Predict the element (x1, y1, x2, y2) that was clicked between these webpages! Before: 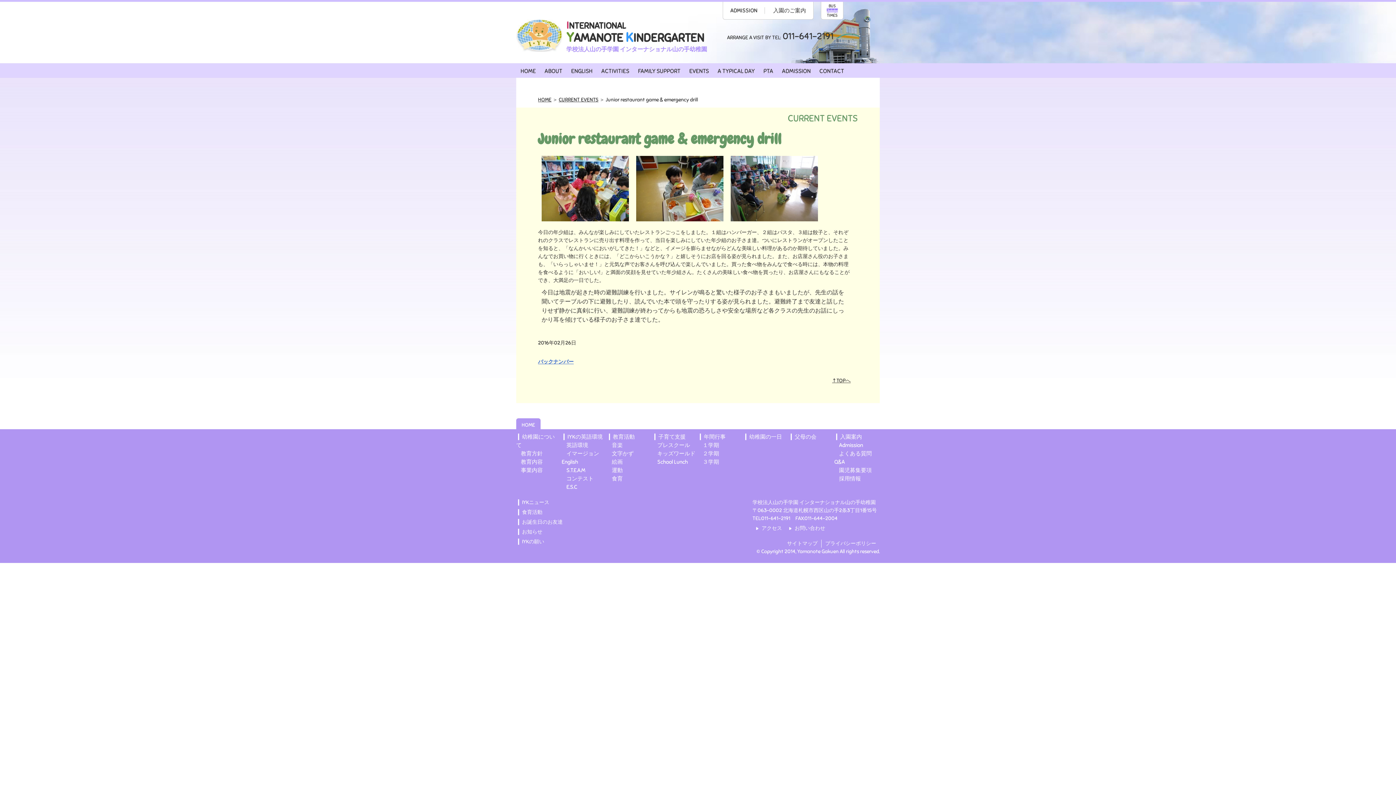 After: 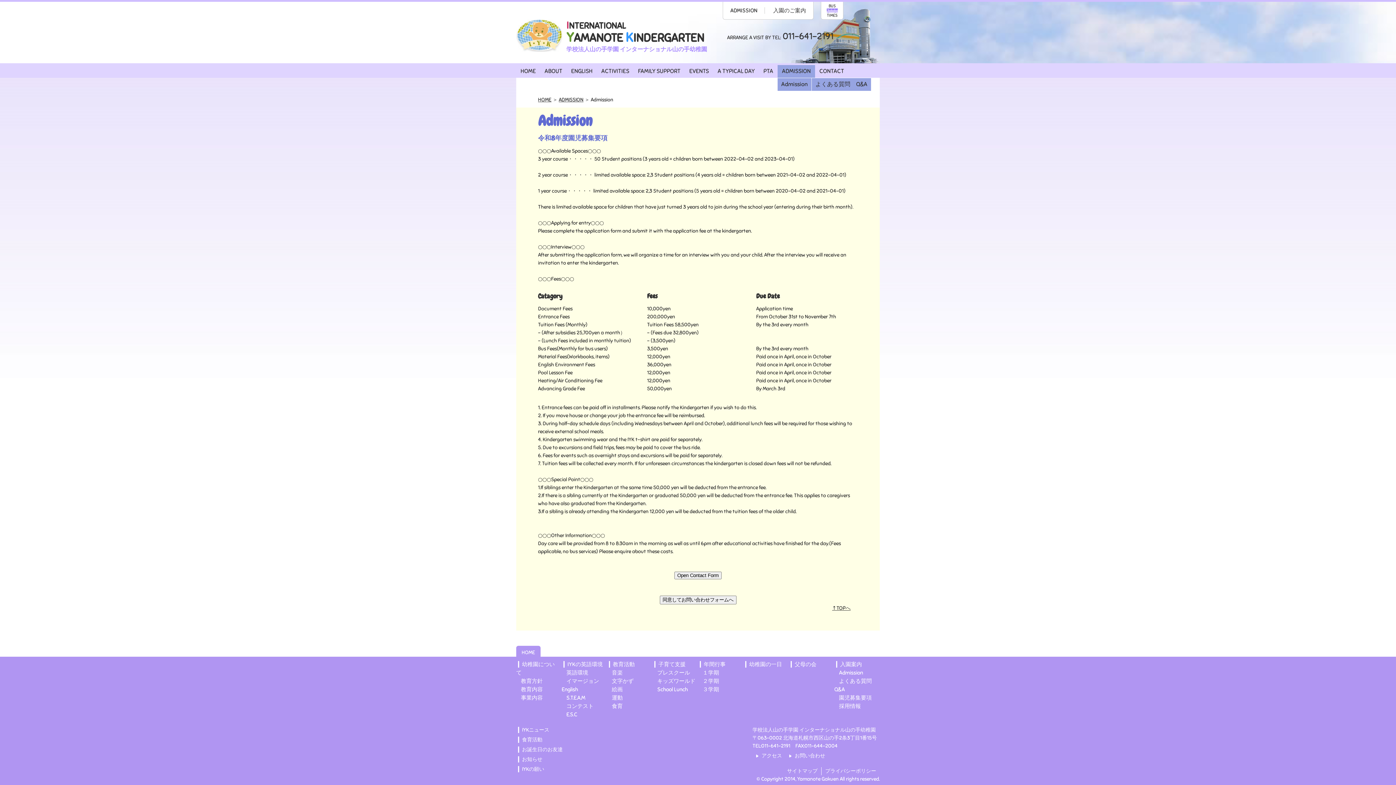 Action: label: Admission bbox: (836, 442, 863, 448)